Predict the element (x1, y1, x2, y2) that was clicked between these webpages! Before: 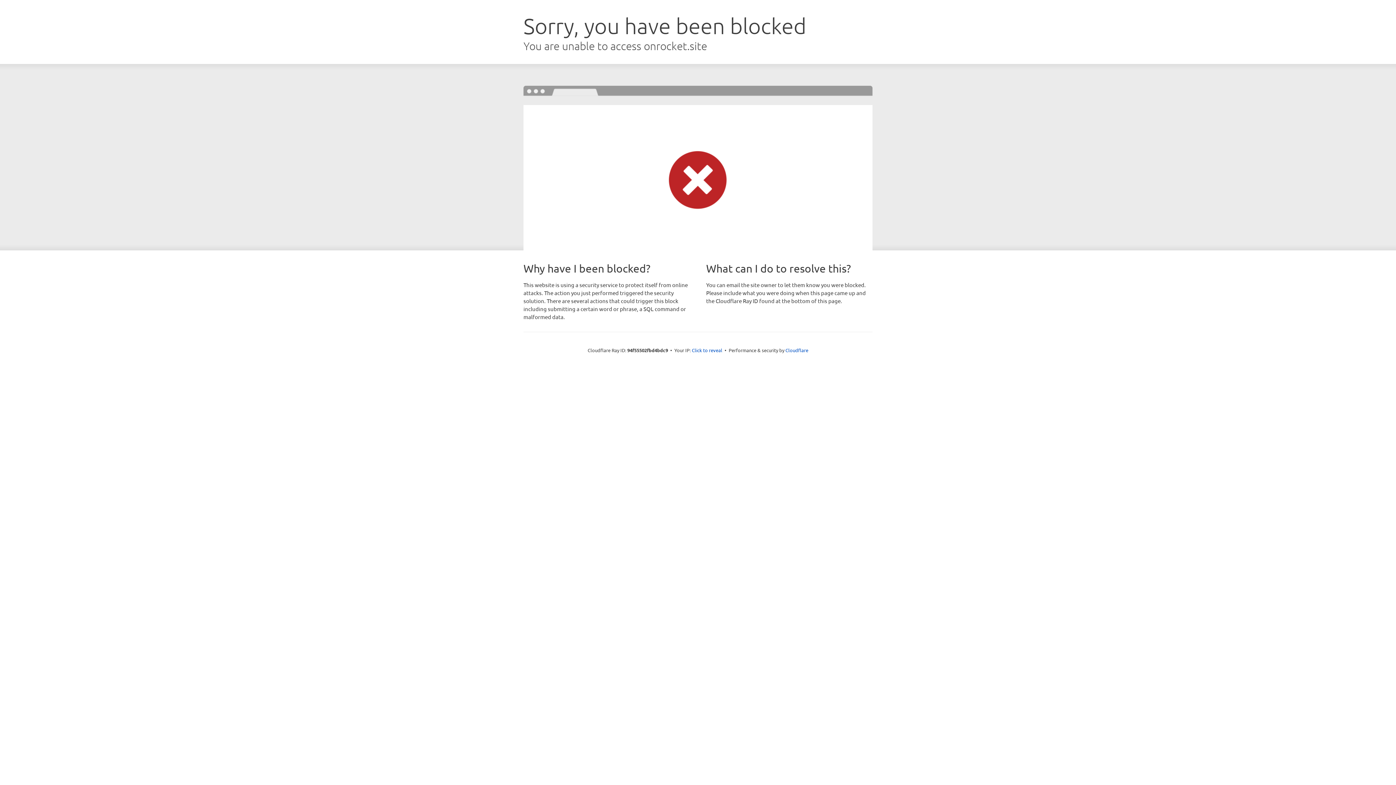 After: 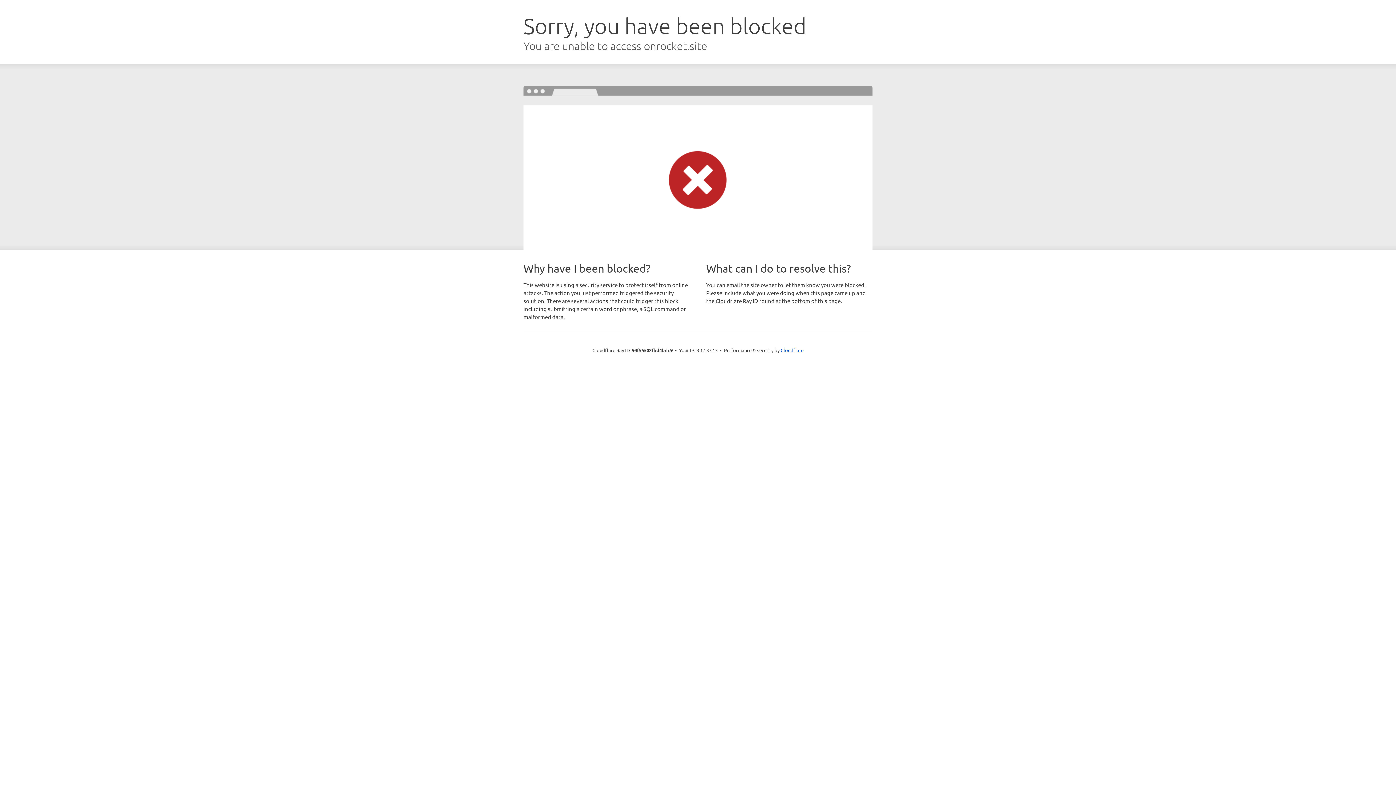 Action: label: Click to reveal bbox: (692, 346, 722, 353)